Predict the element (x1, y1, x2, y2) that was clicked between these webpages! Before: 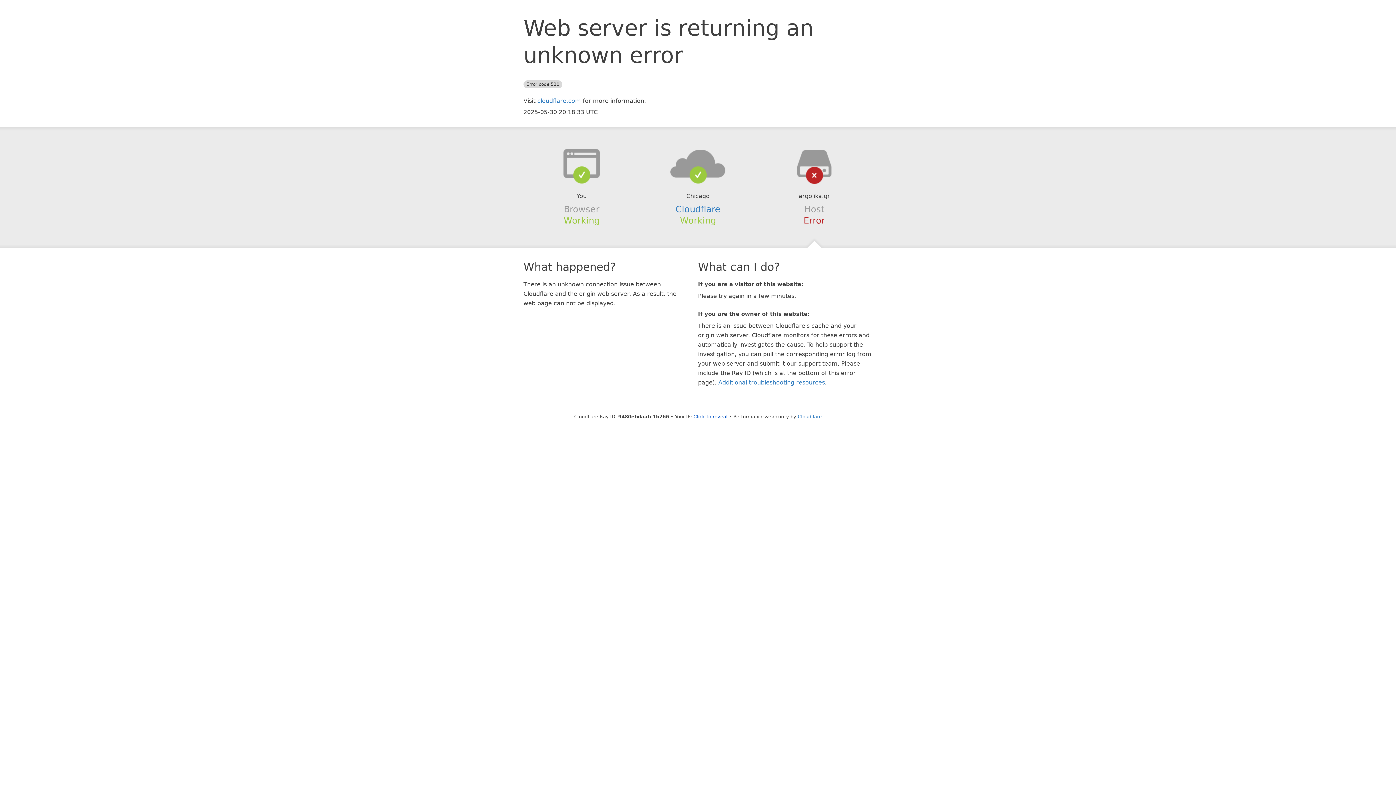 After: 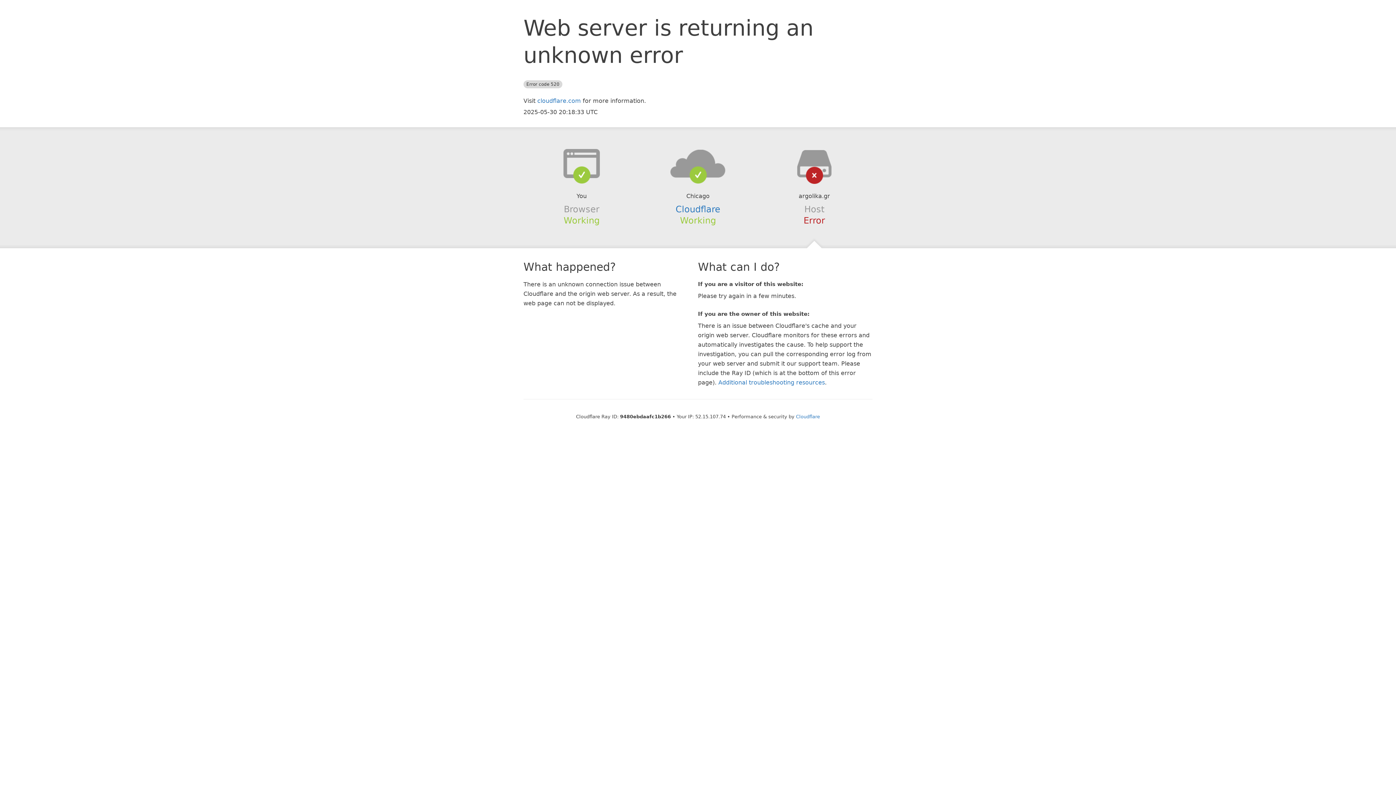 Action: label: Click to reveal bbox: (693, 414, 727, 419)